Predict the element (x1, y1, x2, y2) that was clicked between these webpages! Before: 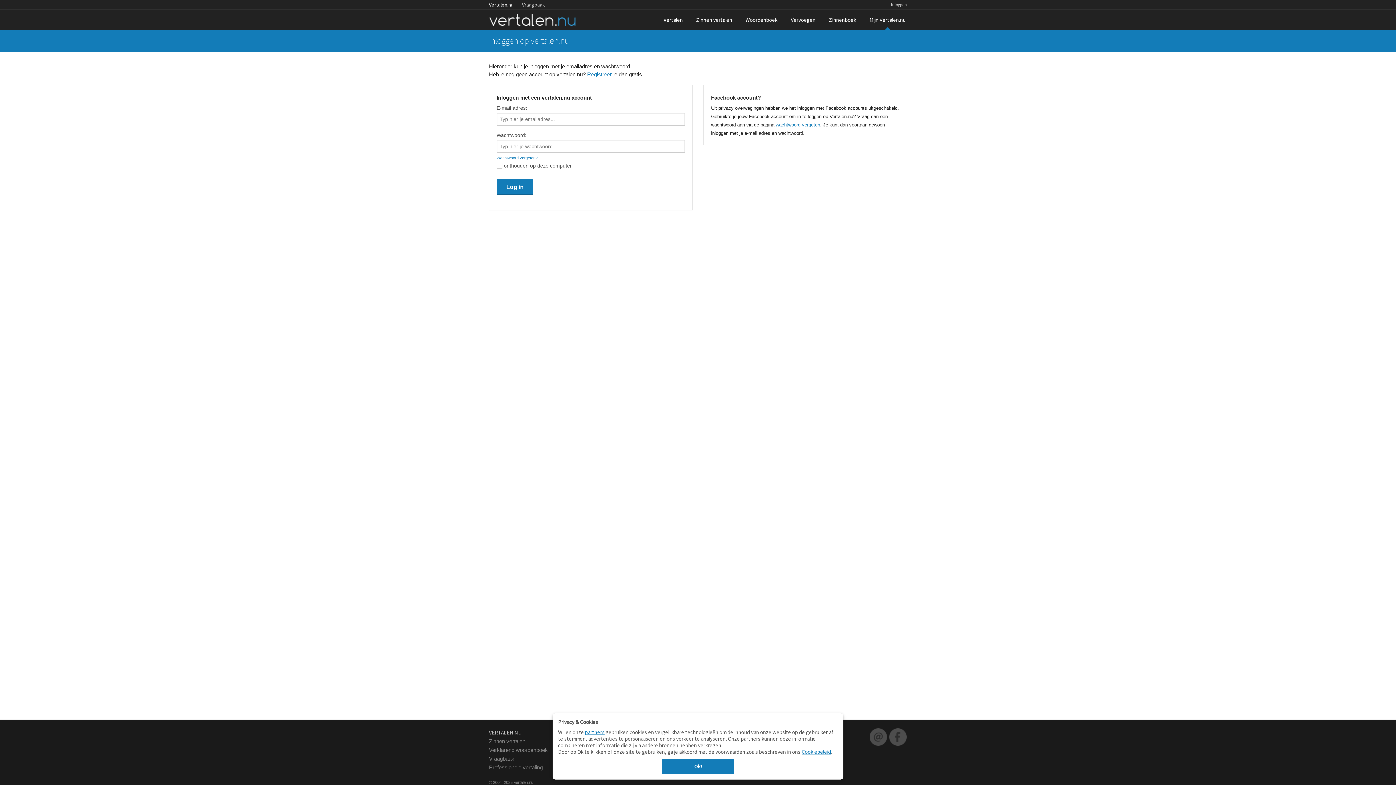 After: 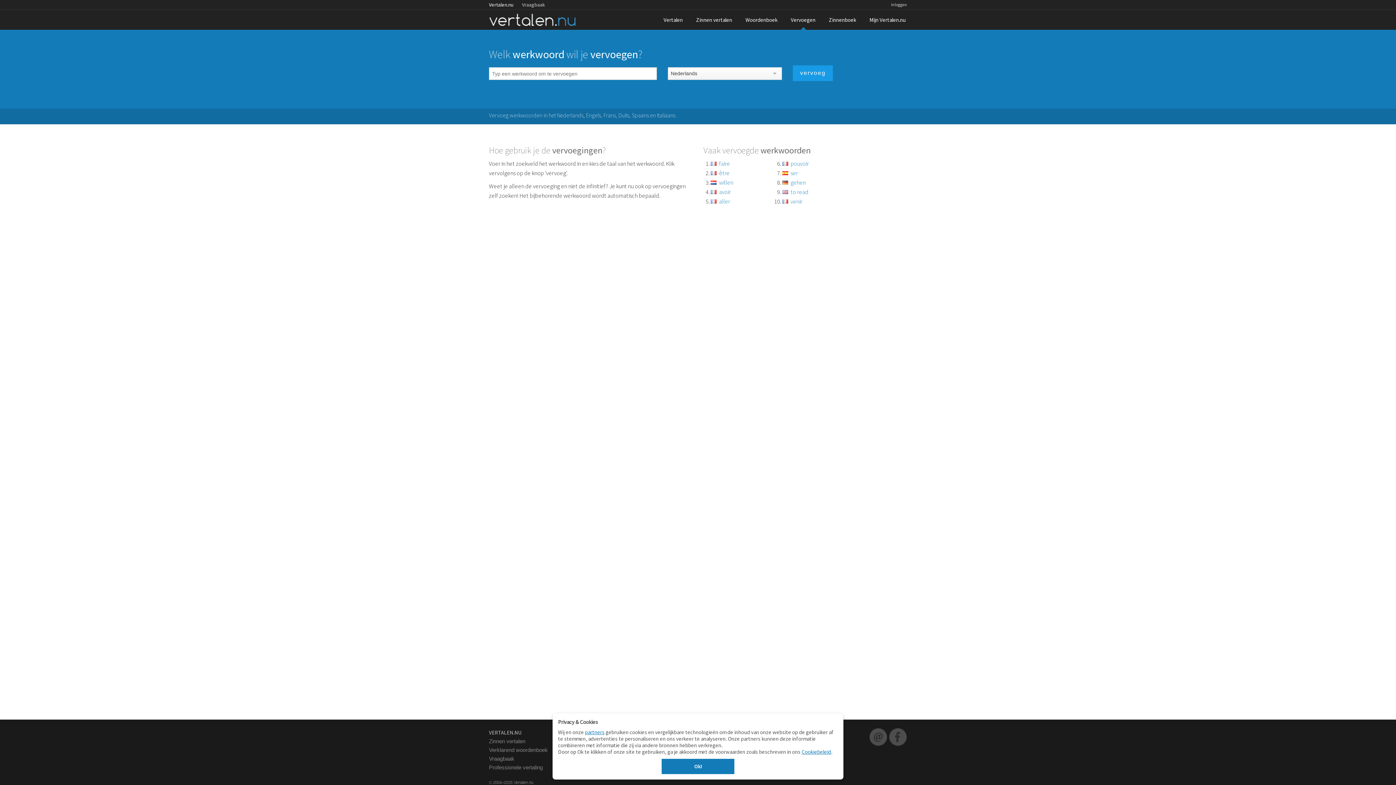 Action: label: Vervoegen bbox: (784, 9, 822, 29)